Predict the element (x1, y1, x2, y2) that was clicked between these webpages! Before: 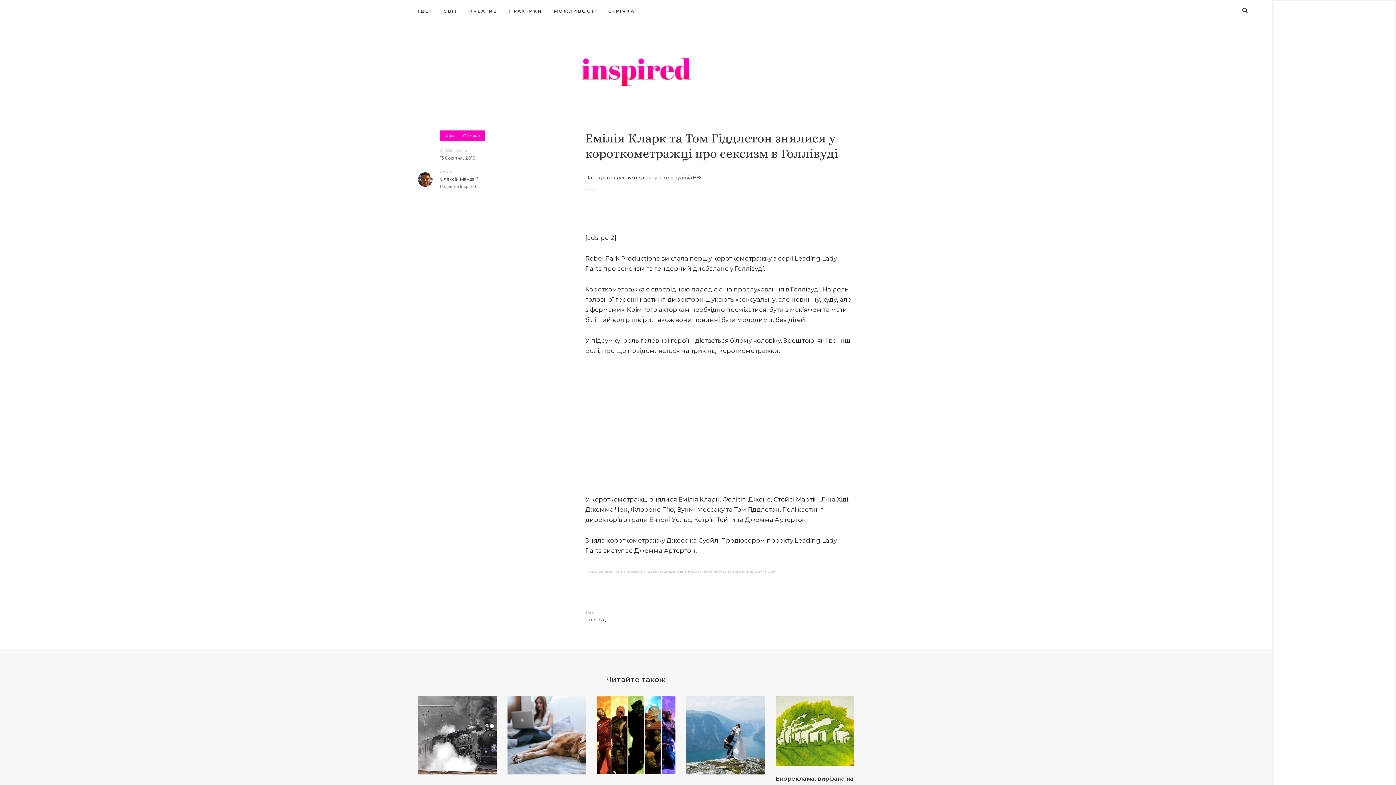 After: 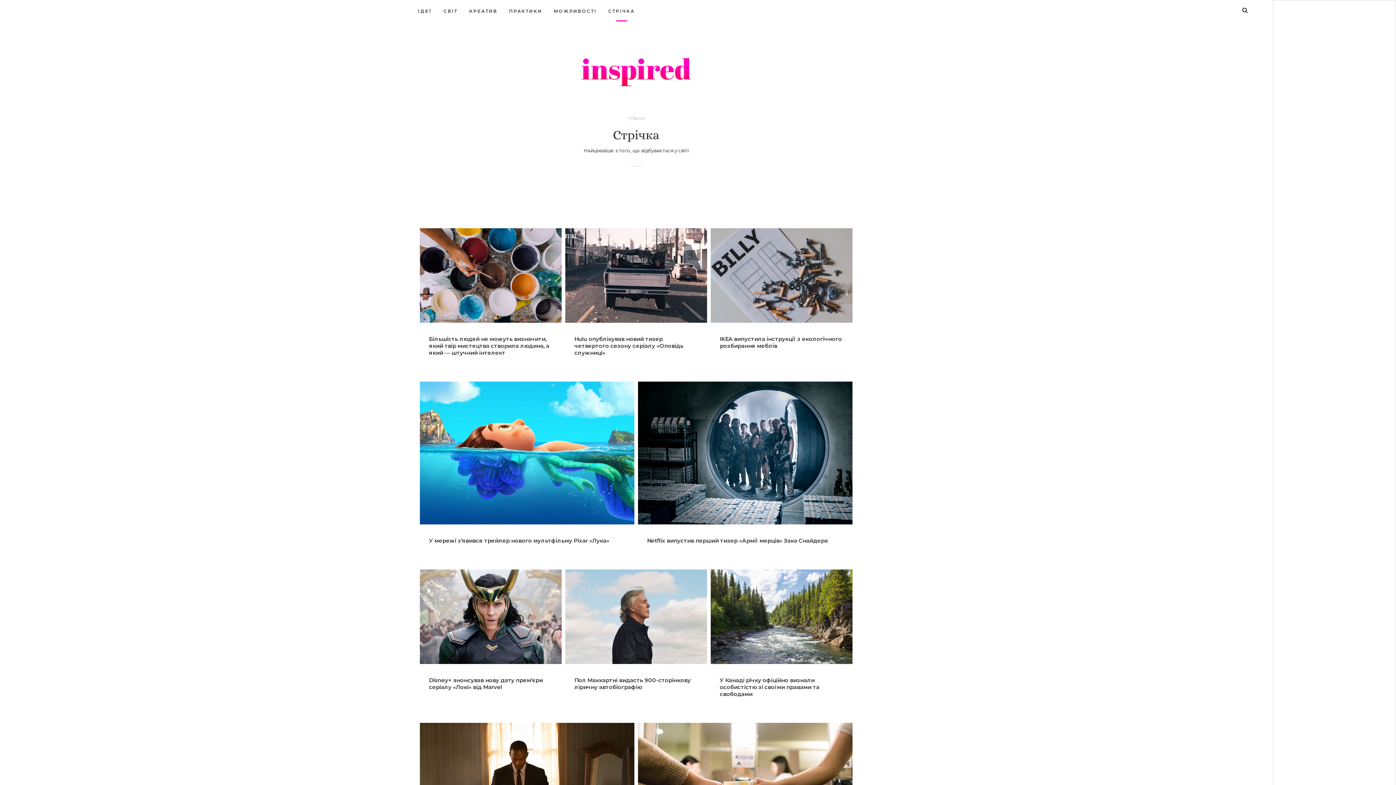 Action: bbox: (603, 0, 640, 21) label: СТРІЧКА